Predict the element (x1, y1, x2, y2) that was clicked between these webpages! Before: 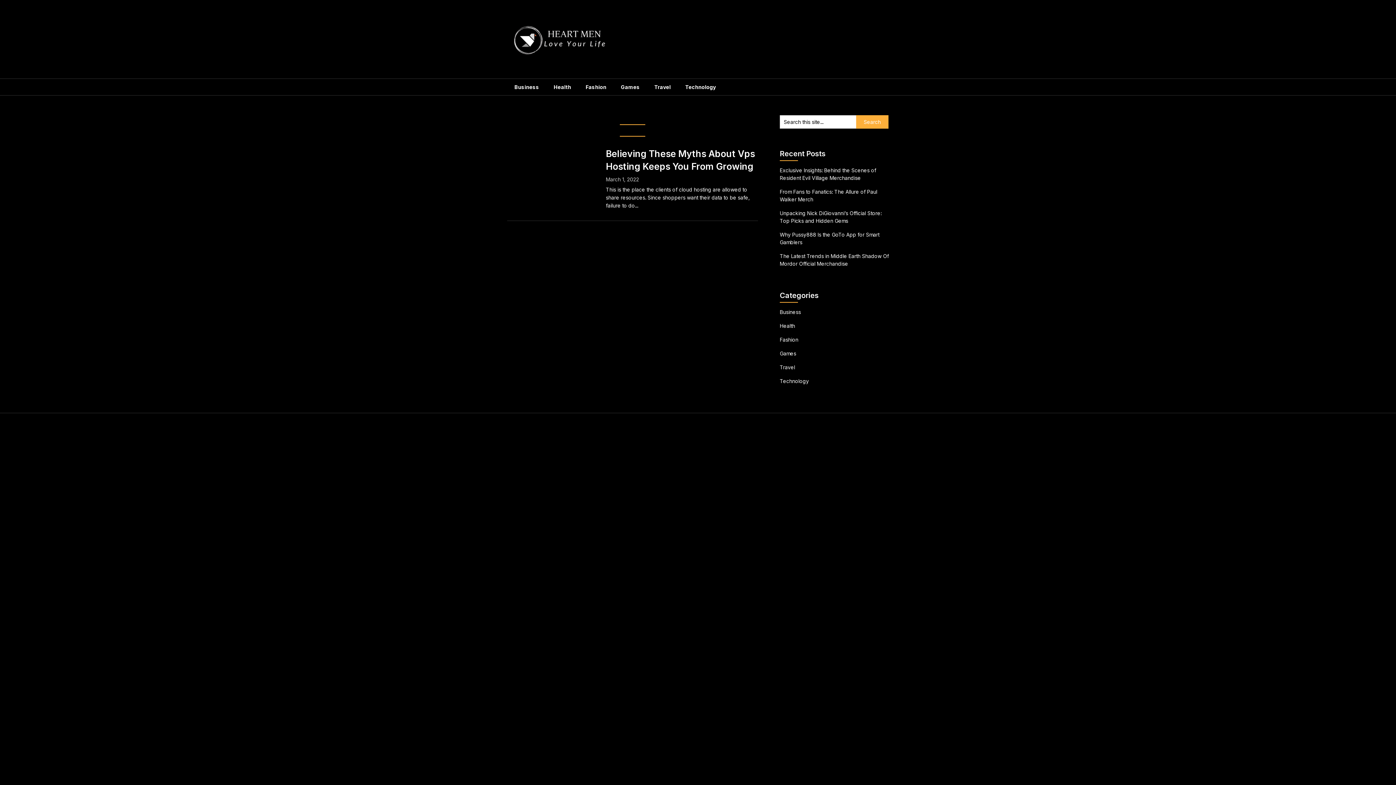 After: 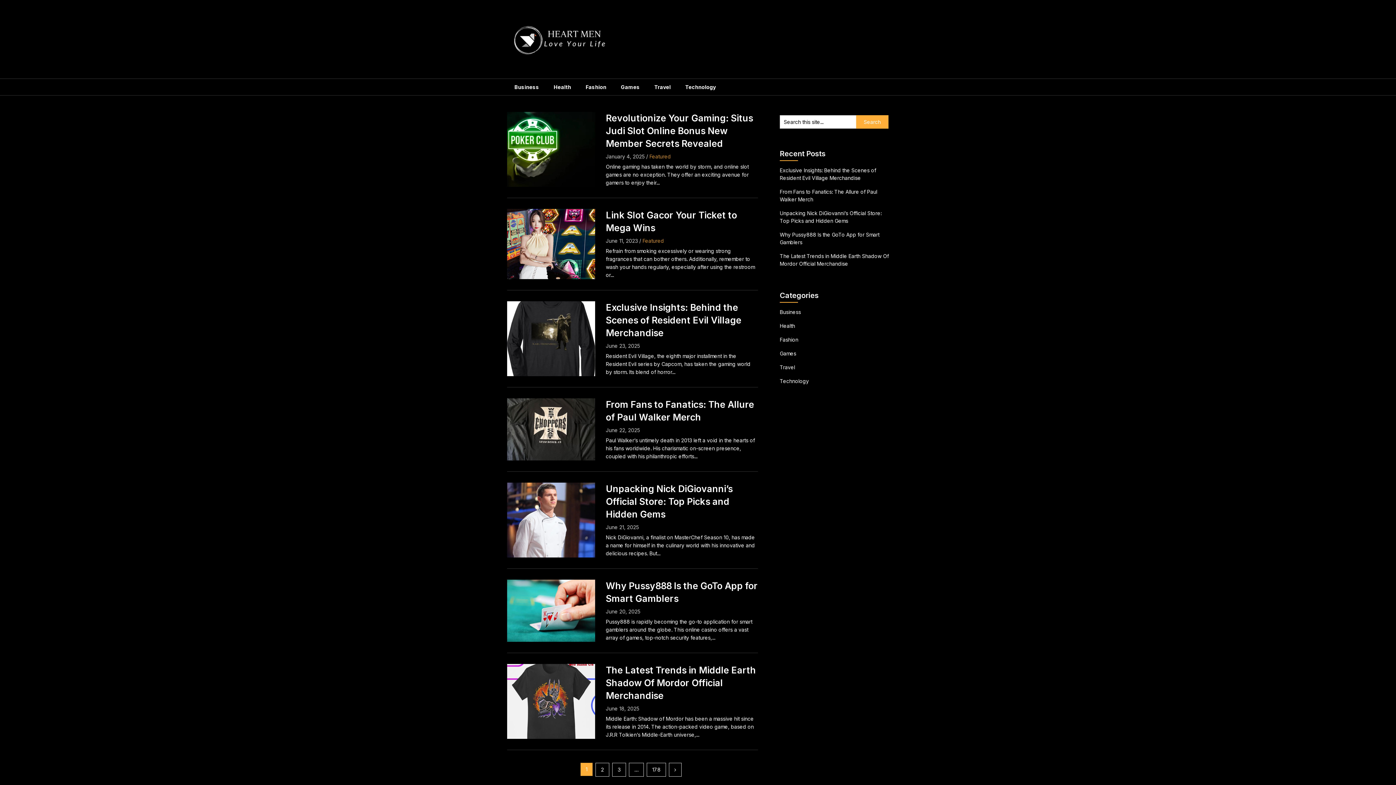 Action: bbox: (507, 45, 621, 64)